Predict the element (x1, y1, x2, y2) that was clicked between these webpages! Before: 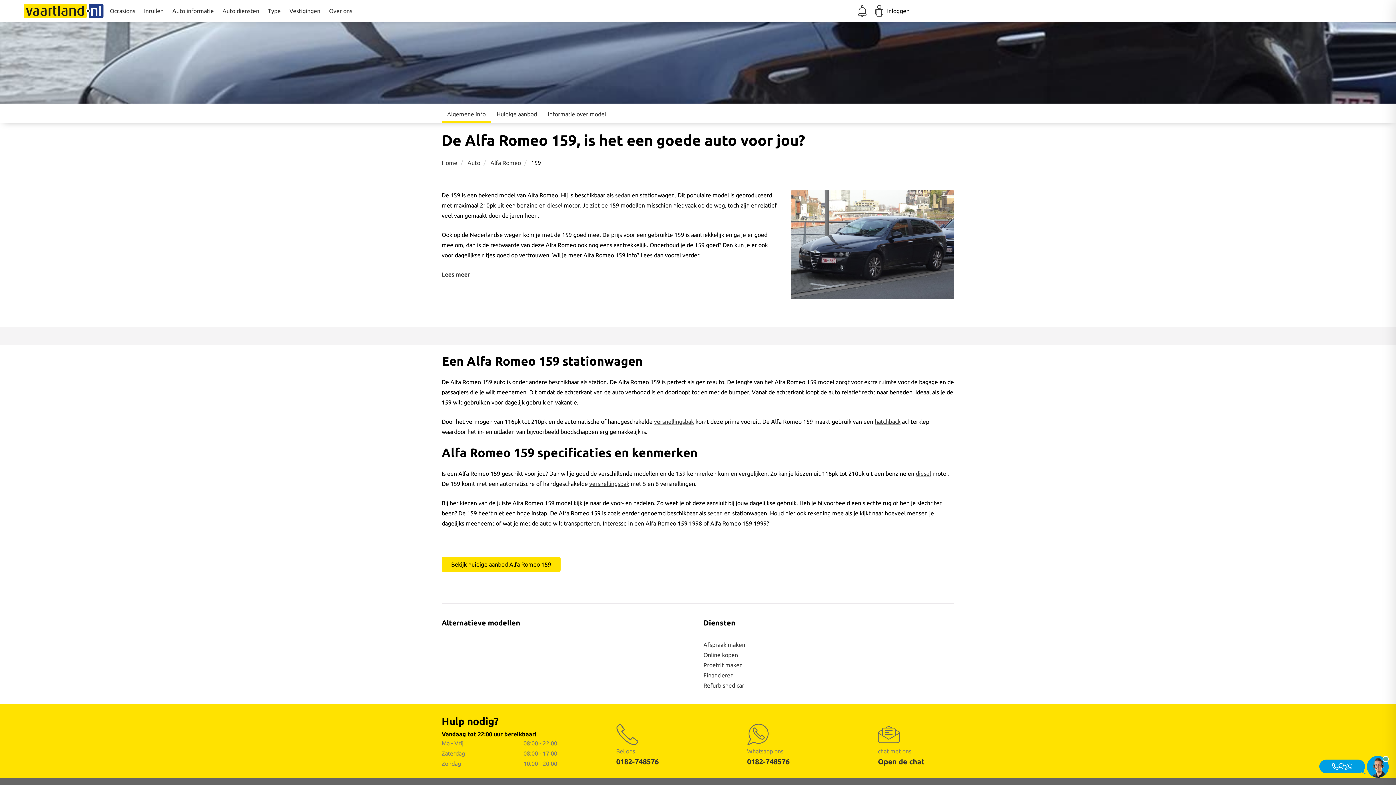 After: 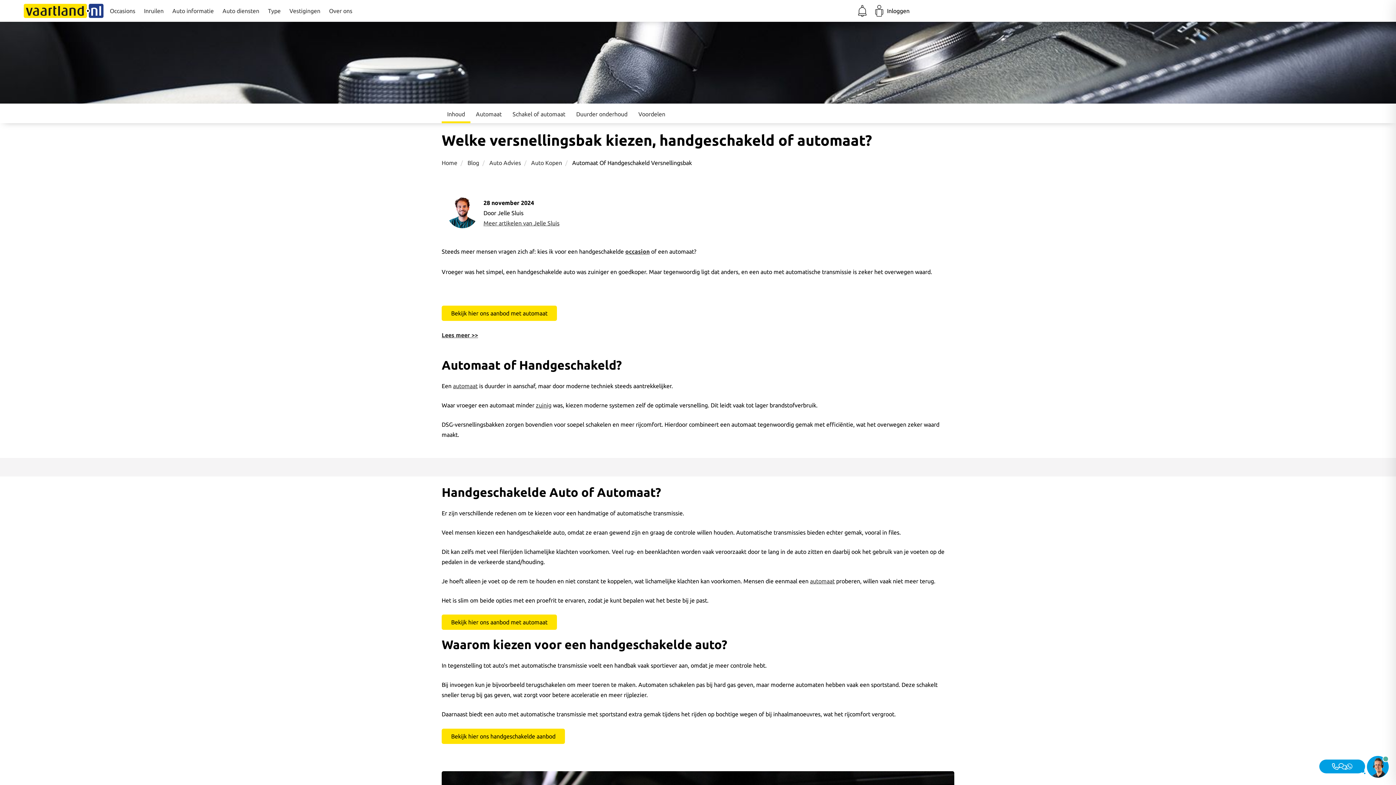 Action: bbox: (654, 418, 694, 425) label: versnellingsbak